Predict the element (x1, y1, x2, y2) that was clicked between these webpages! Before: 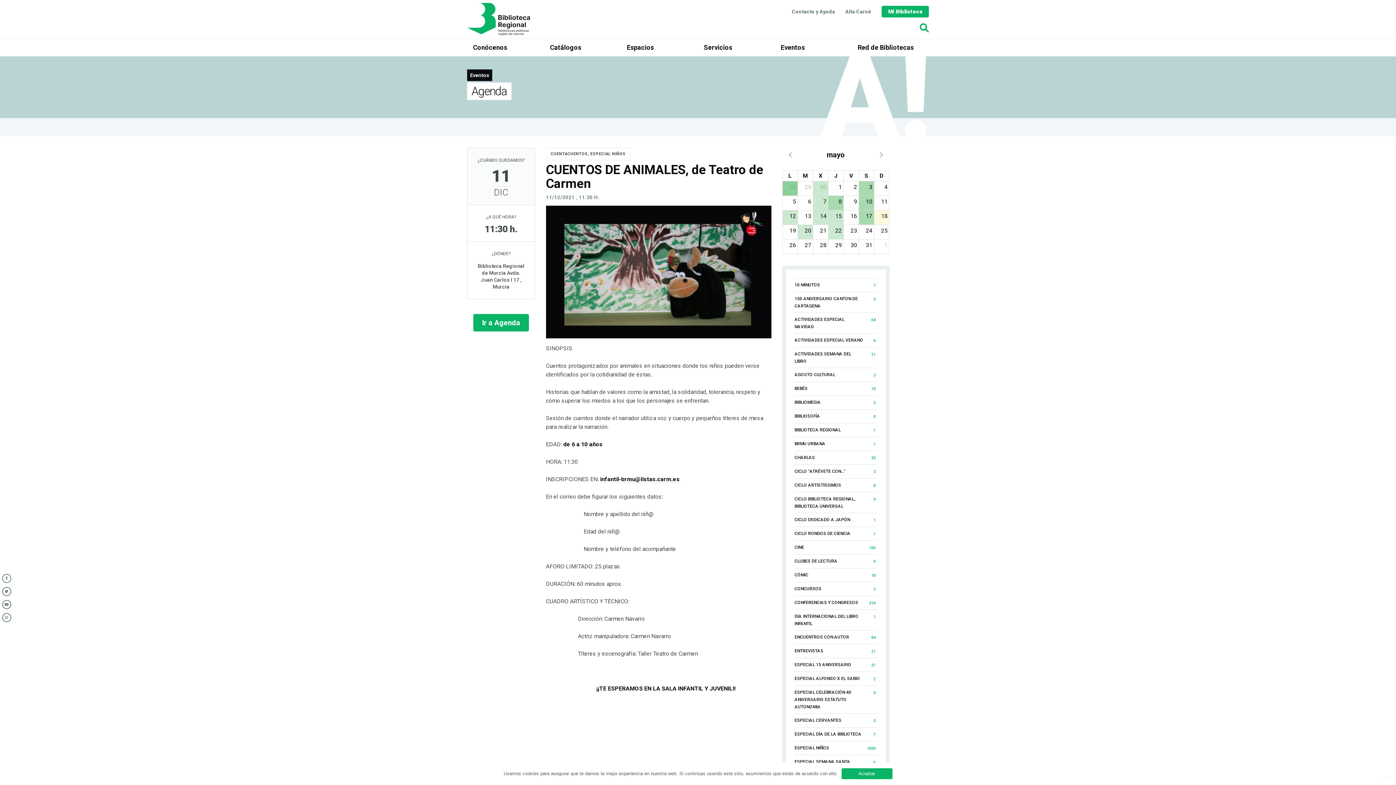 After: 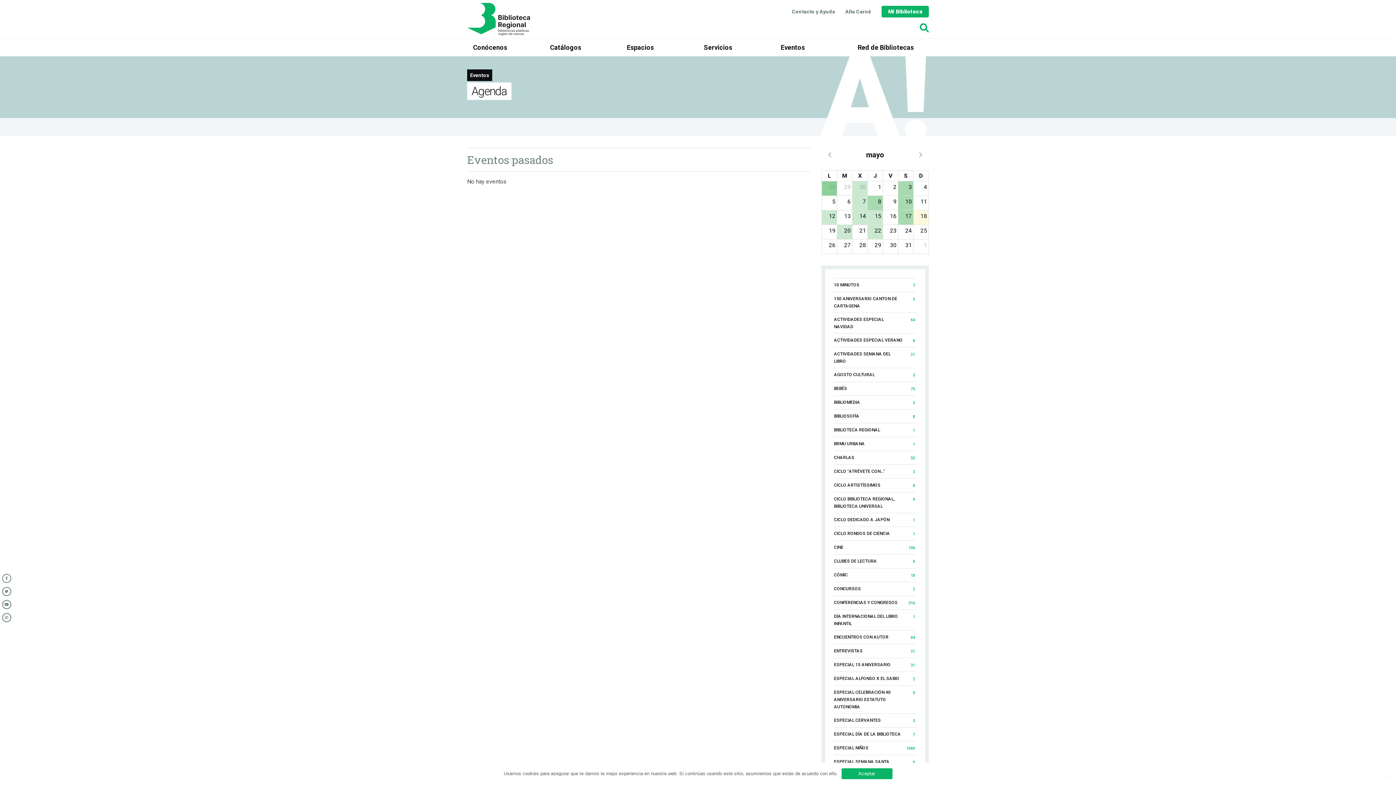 Action: bbox: (803, 181, 812, 192) label: 29